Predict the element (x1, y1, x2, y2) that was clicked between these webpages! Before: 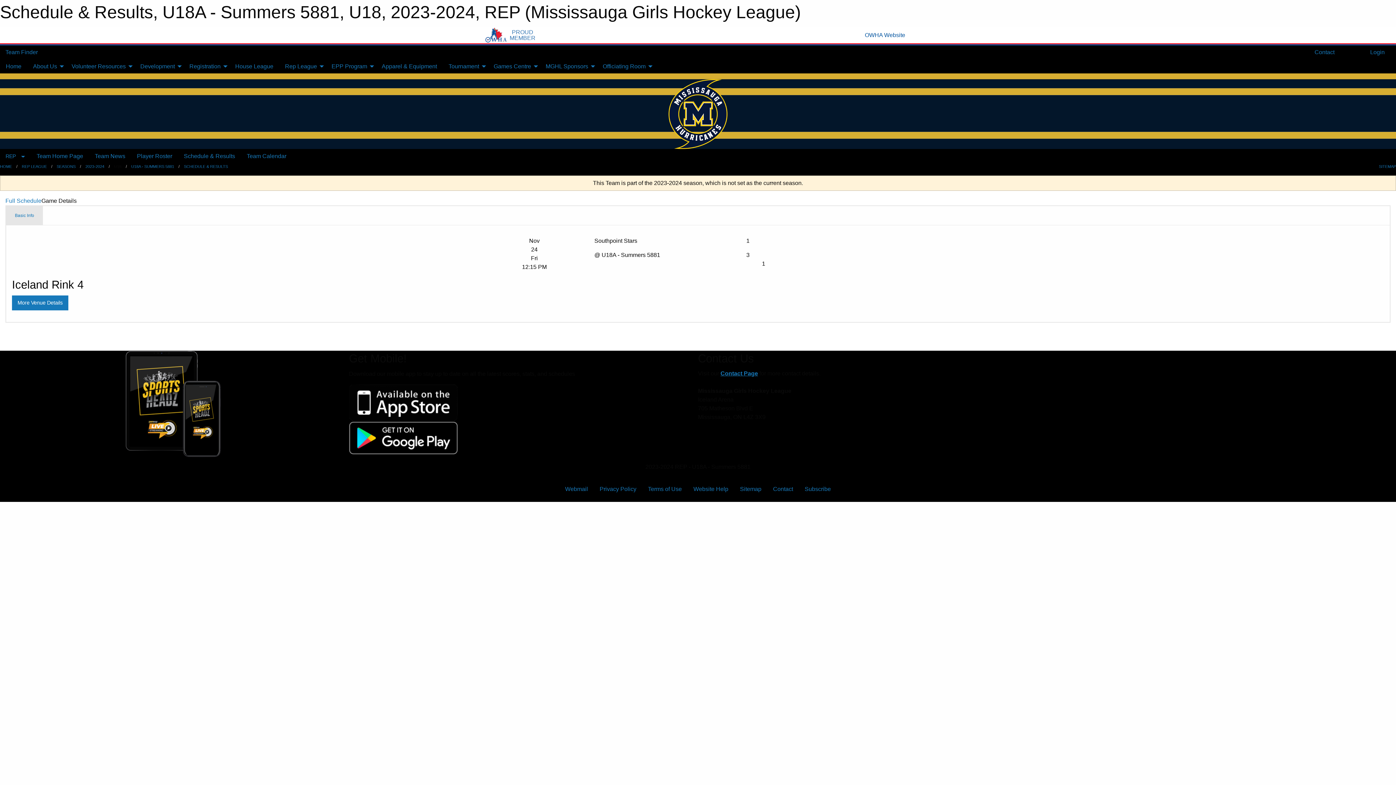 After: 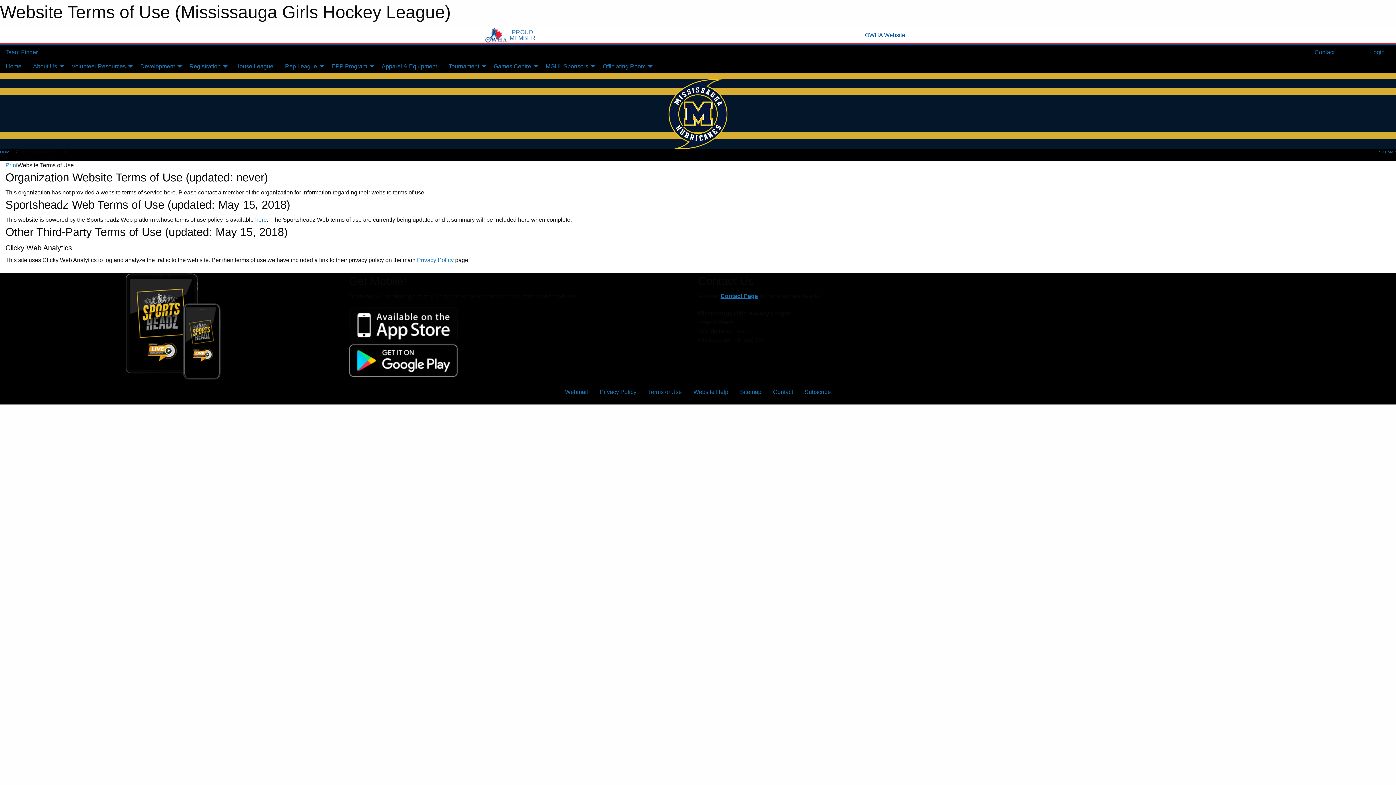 Action: label: Terms of Use bbox: (642, 482, 687, 496)